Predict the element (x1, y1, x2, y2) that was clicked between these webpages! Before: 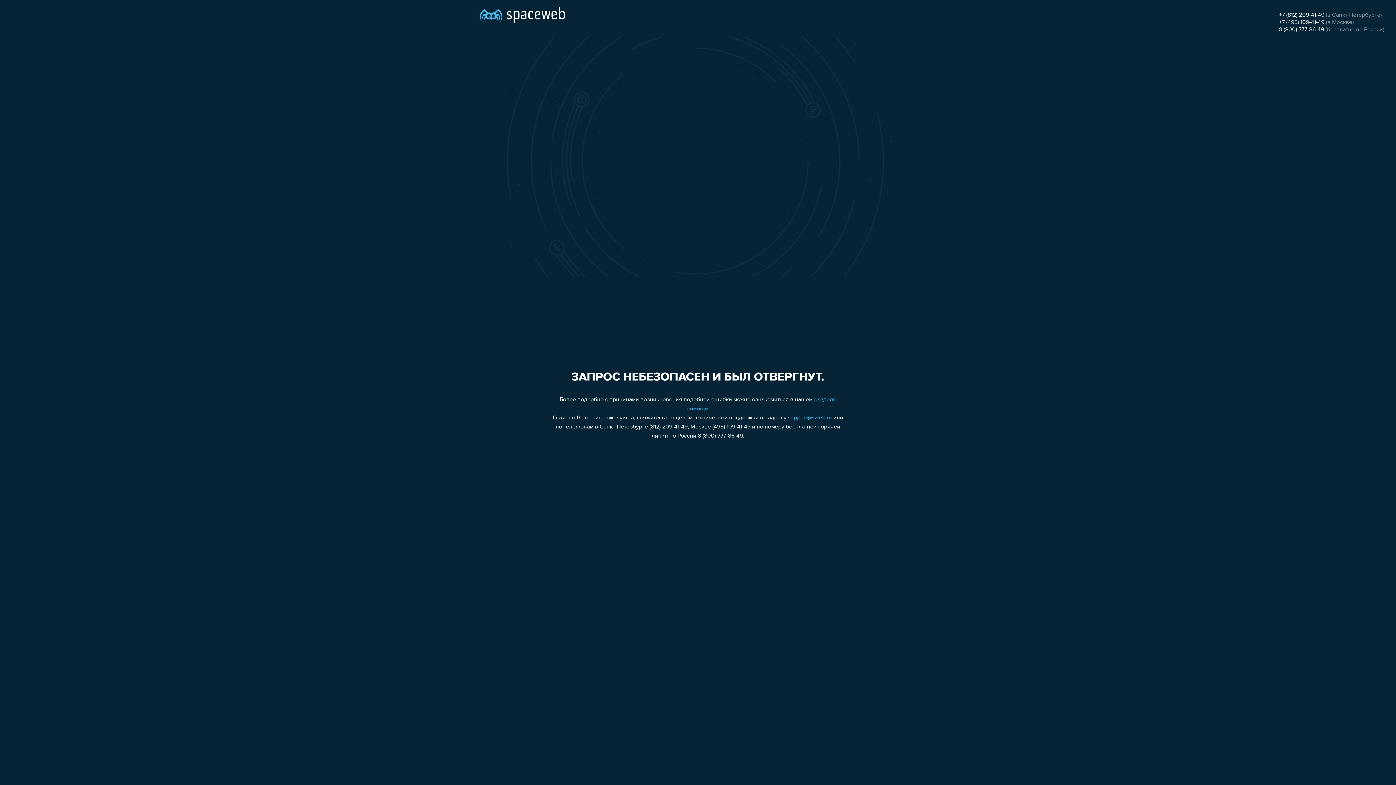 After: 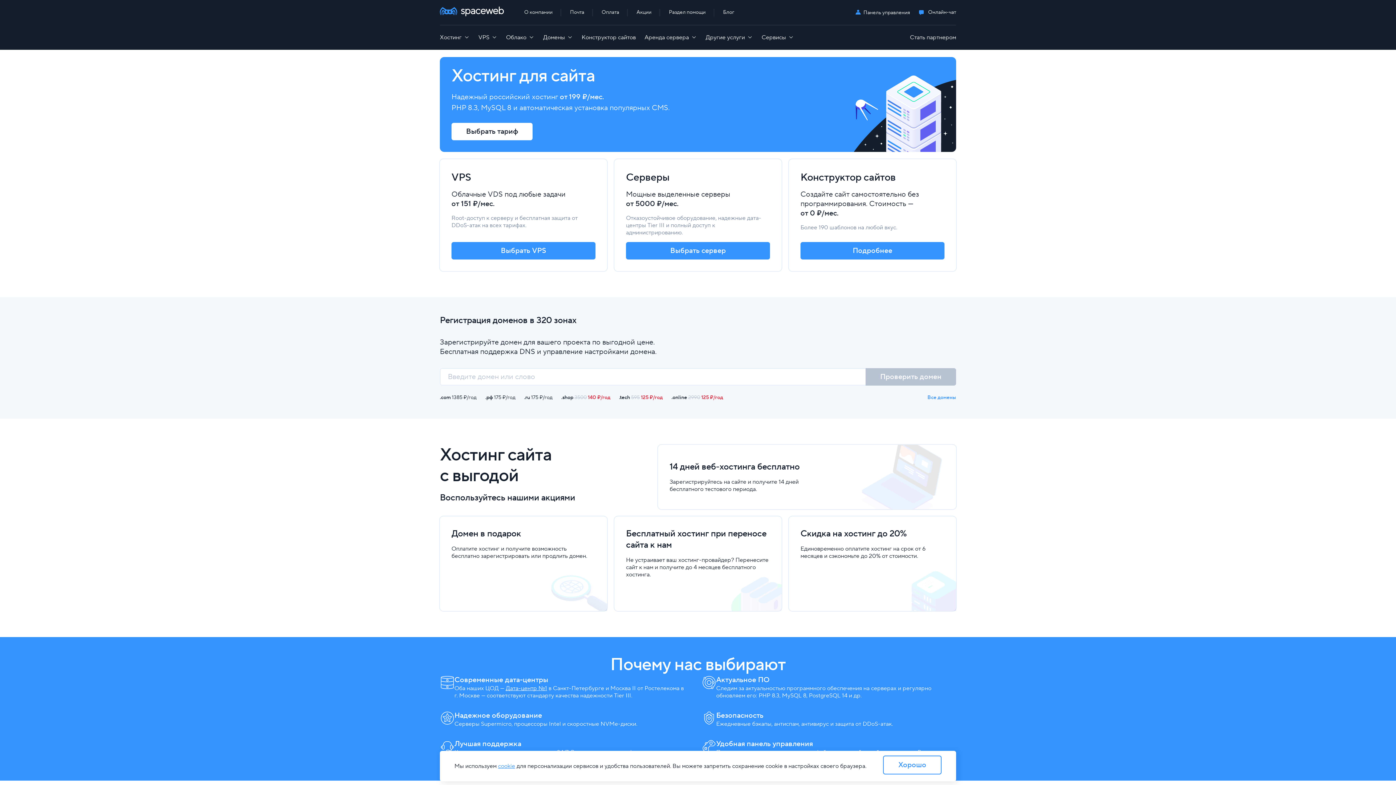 Action: bbox: (480, 0, 565, 25)